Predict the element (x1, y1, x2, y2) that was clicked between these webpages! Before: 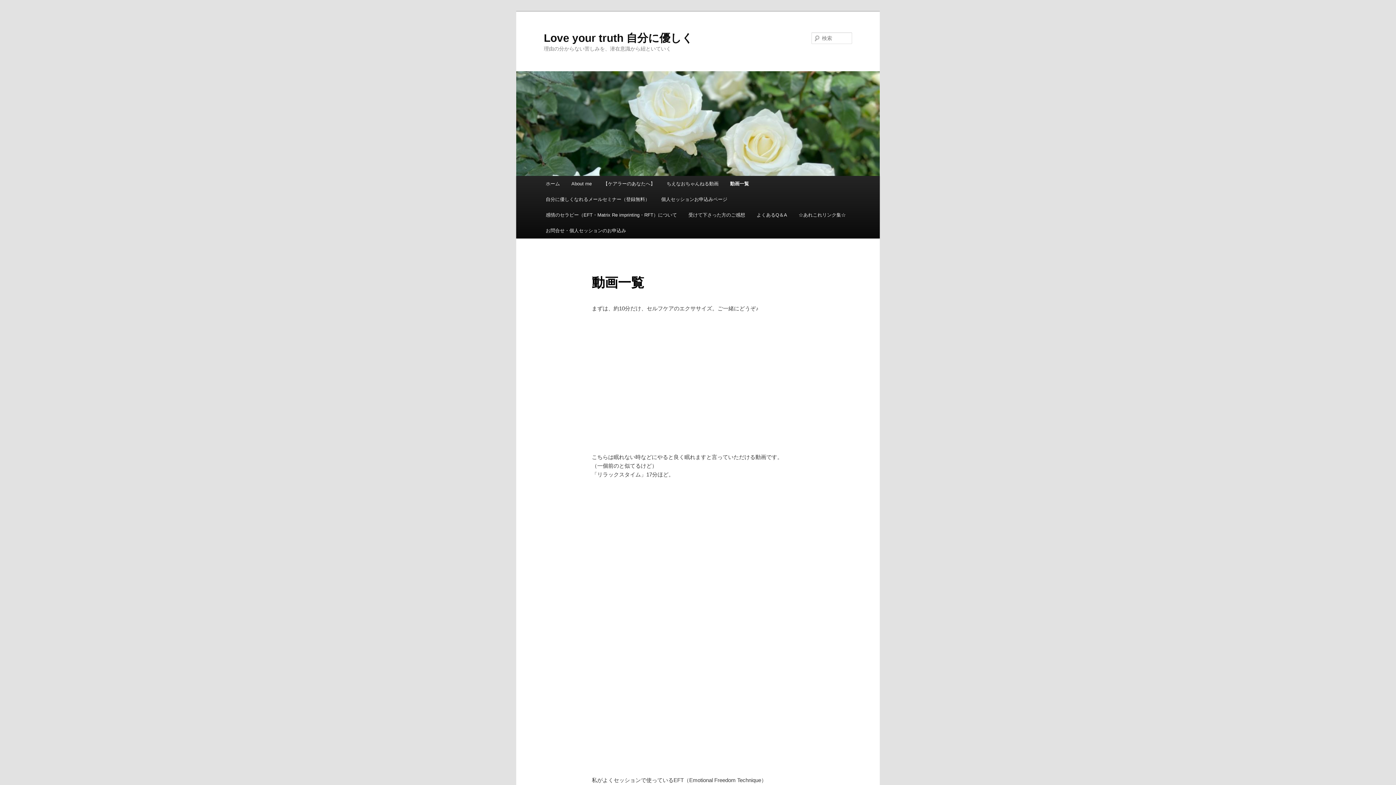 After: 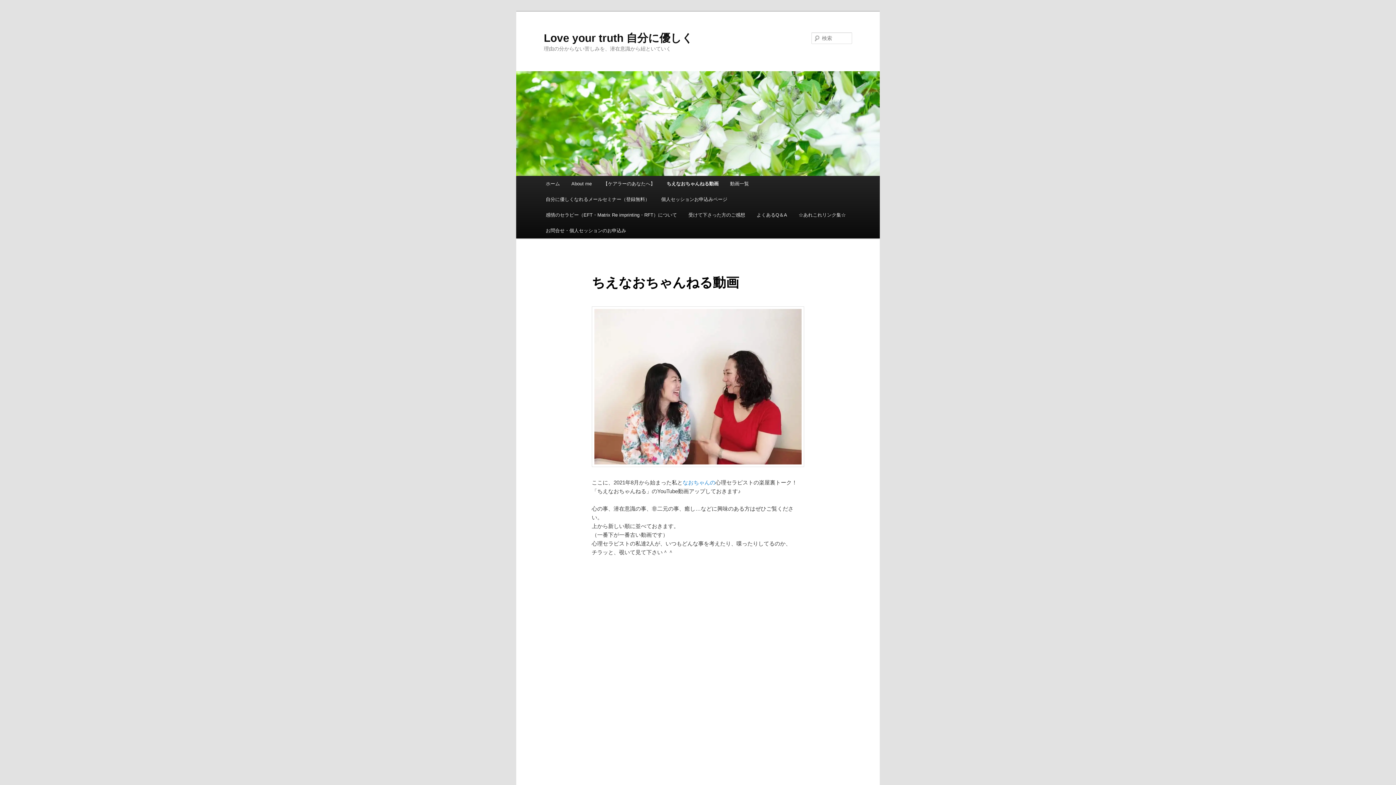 Action: label: ちえなおちゃんねる動画 bbox: (661, 176, 724, 191)